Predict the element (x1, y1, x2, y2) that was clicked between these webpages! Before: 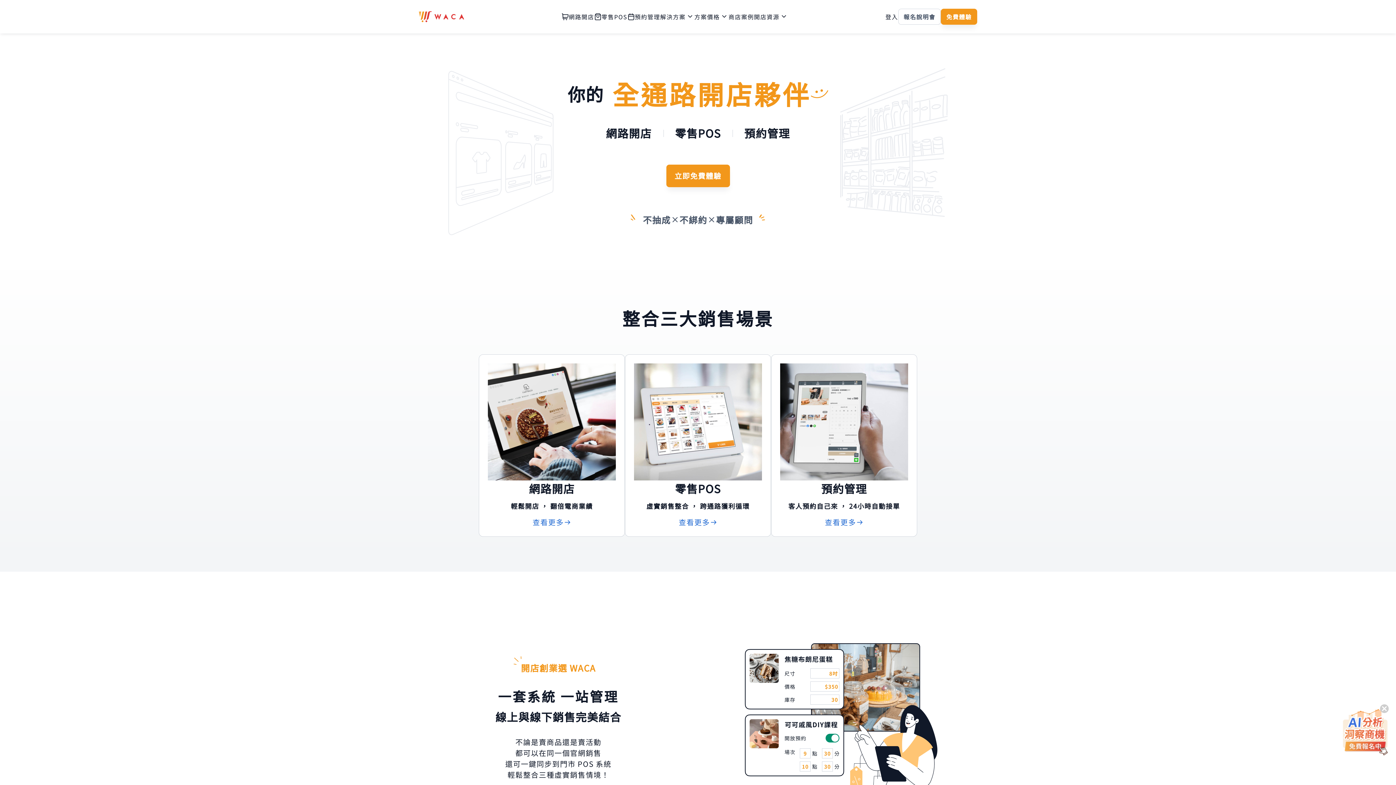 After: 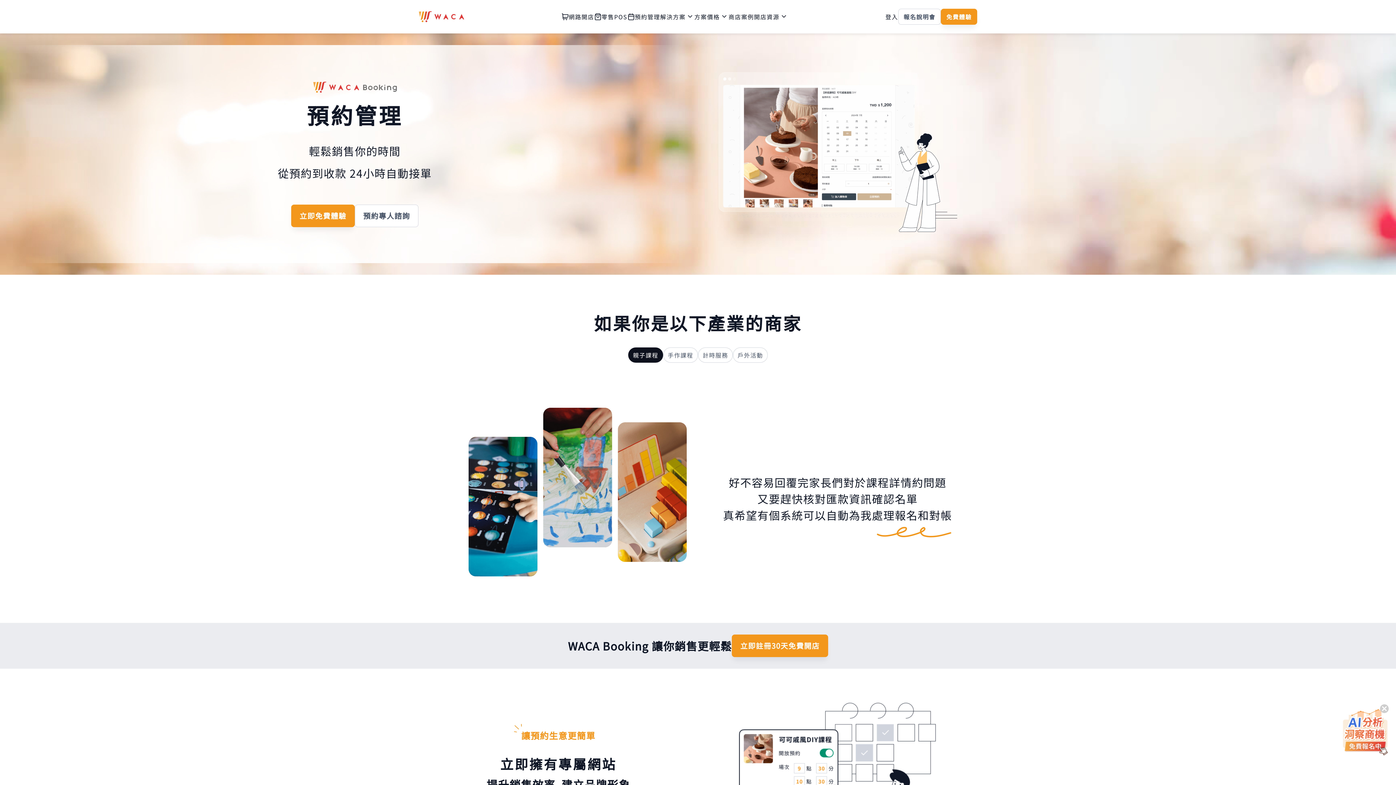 Action: bbox: (627, 12, 660, 21) label: 預約管理